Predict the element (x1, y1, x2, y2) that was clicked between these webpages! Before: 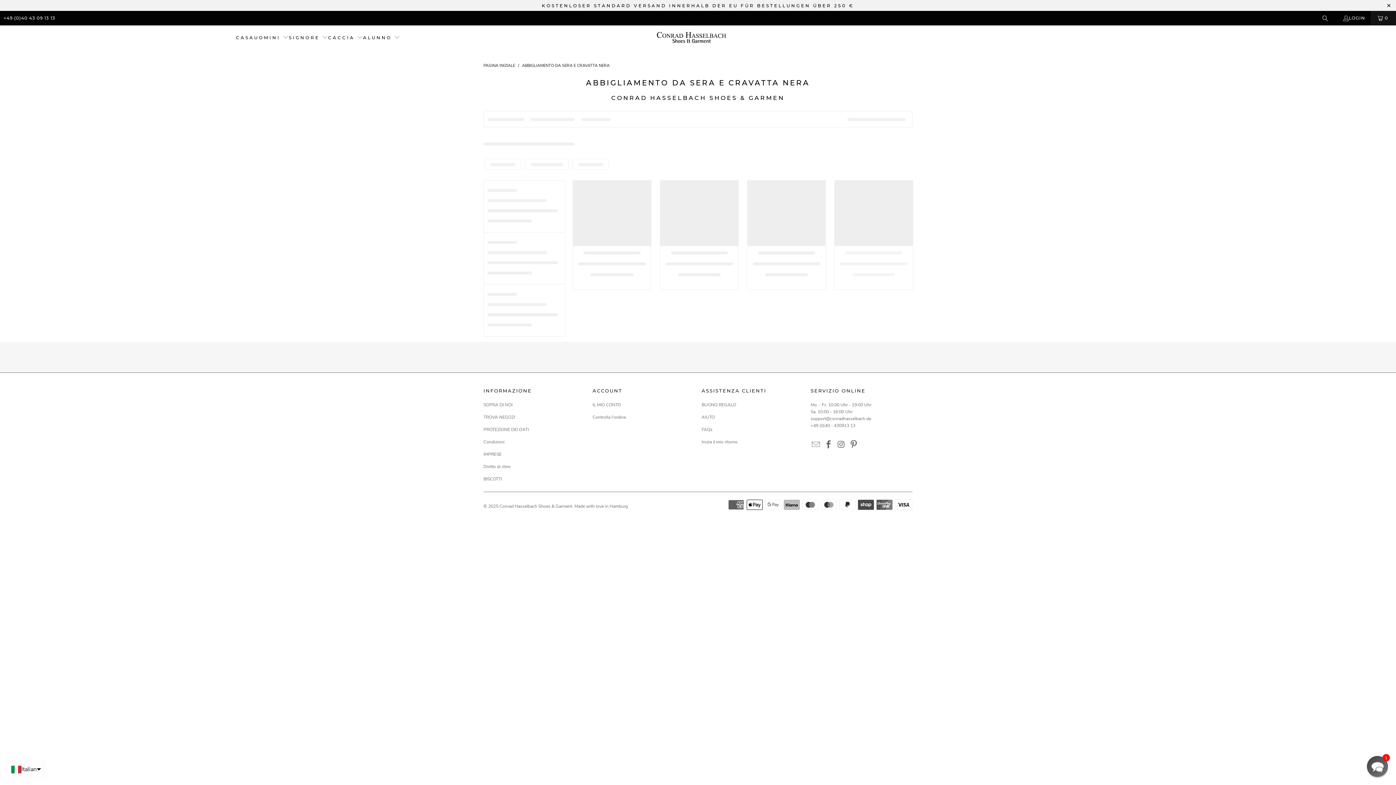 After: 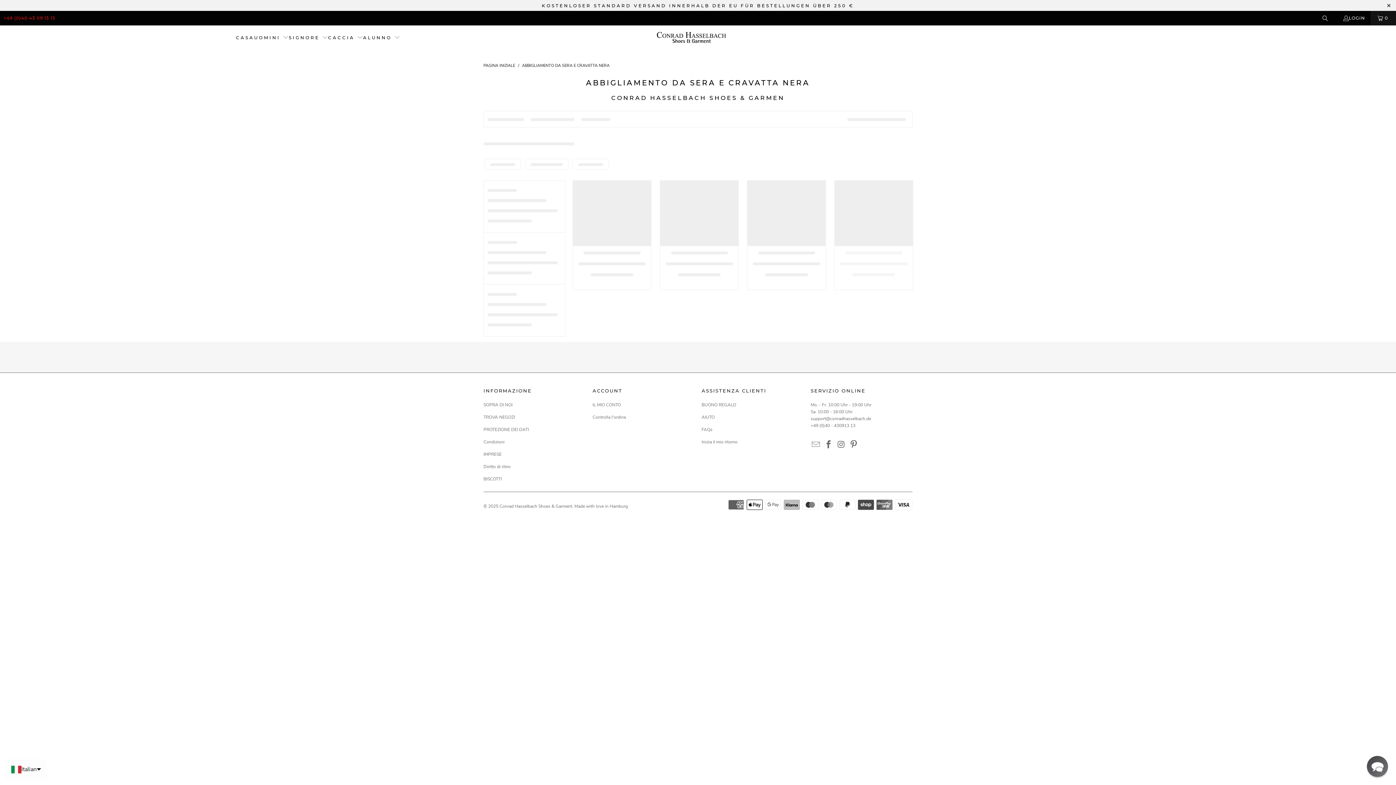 Action: label: +49 (0)40 43 09 13 13 bbox: (3, 13, 55, 22)